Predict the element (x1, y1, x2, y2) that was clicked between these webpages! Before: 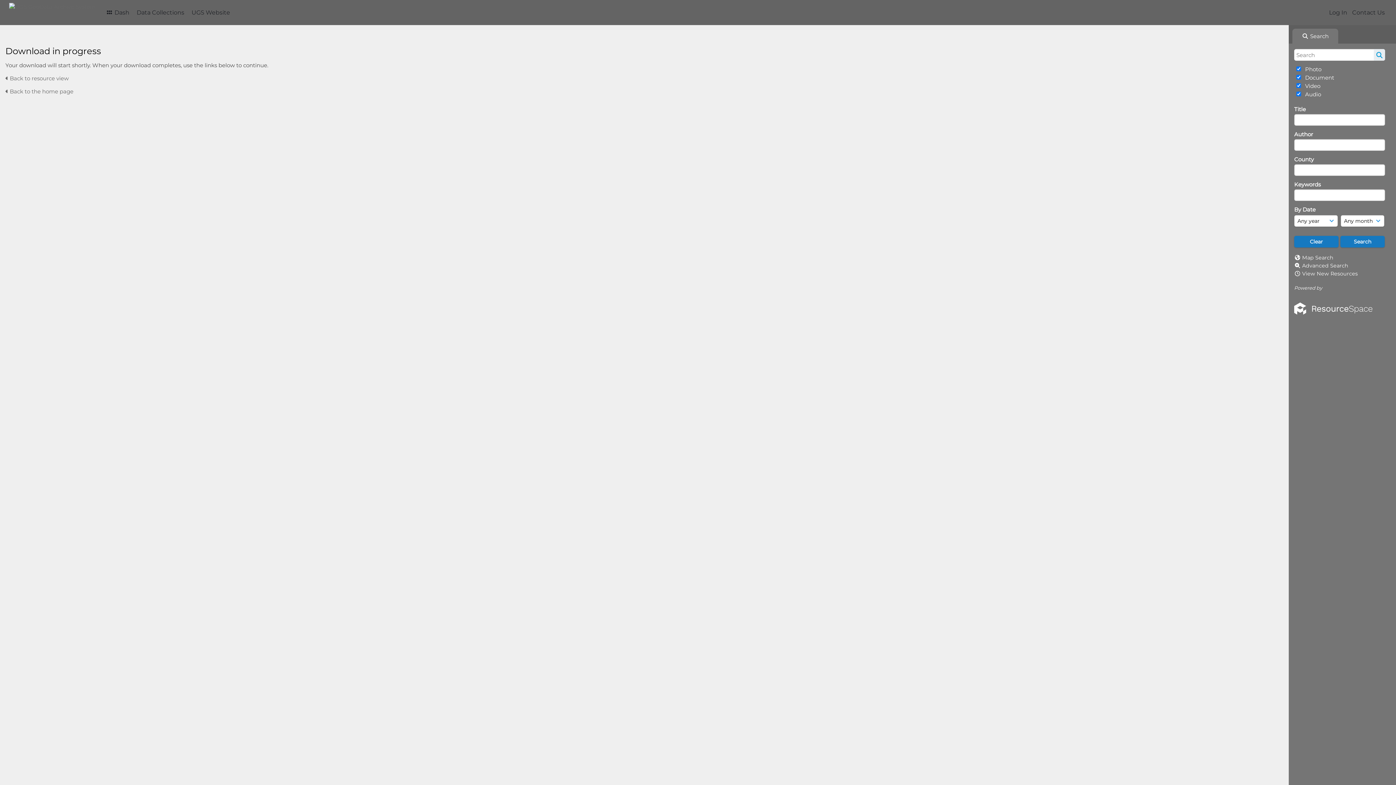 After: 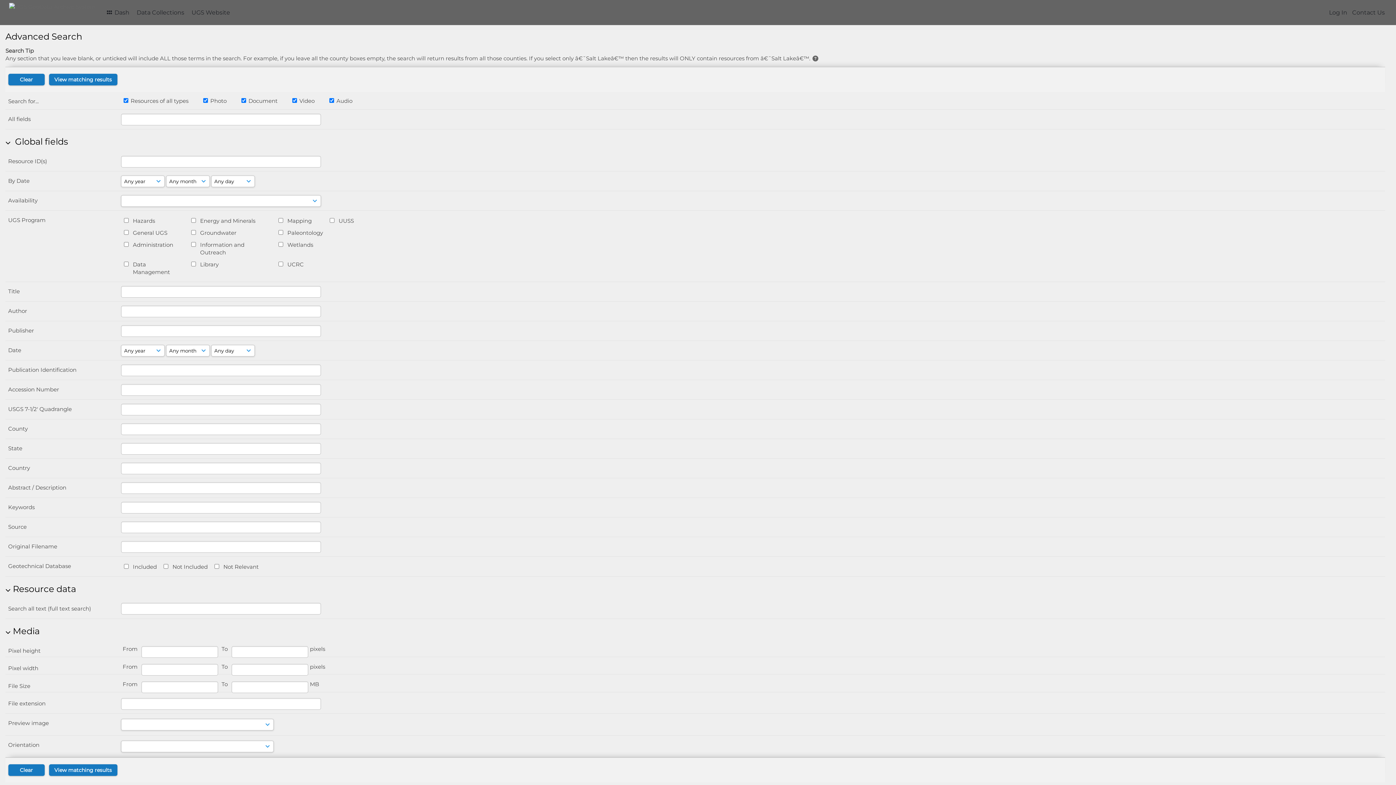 Action: bbox: (1302, 262, 1348, 269) label: Advanced Search